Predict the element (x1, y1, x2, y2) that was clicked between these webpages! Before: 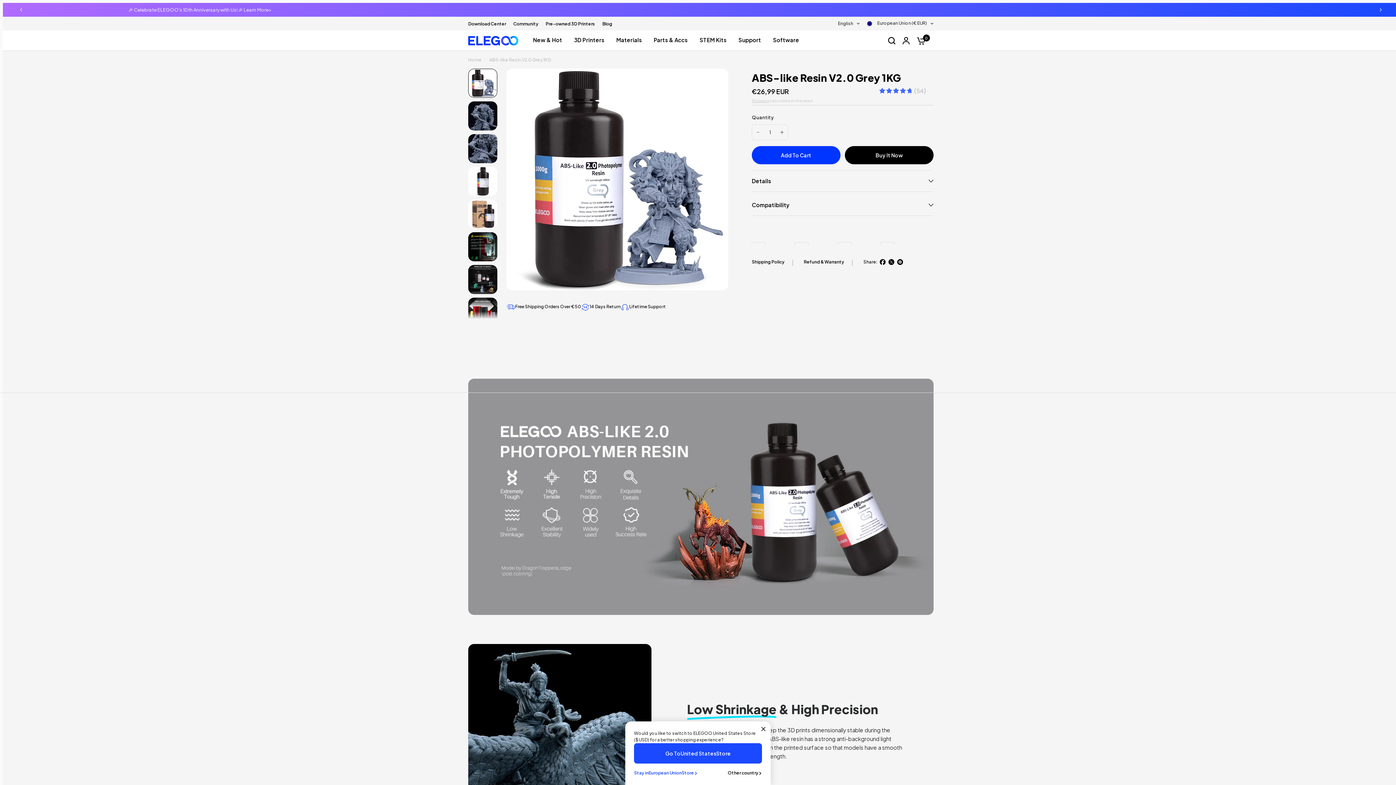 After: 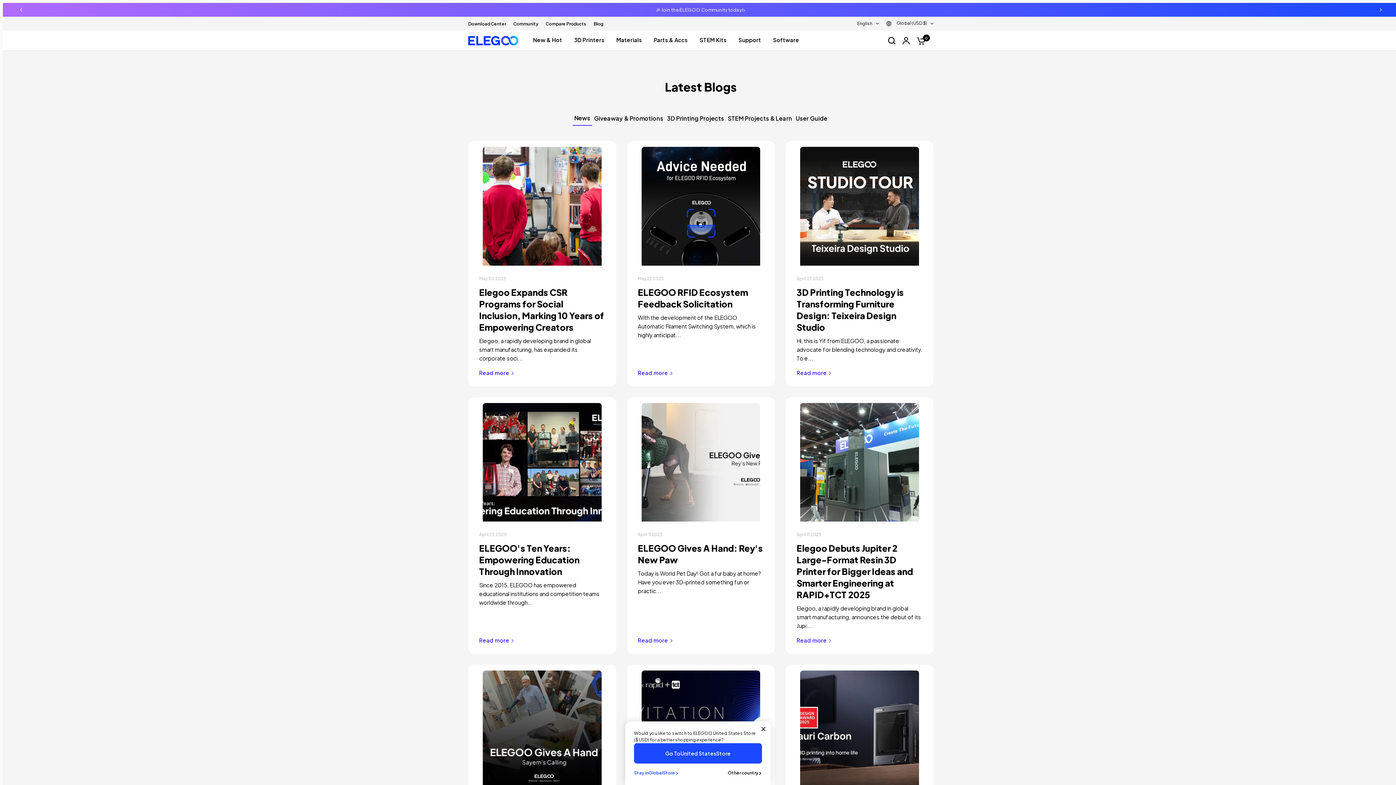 Action: bbox: (602, 20, 612, 27) label: Blog